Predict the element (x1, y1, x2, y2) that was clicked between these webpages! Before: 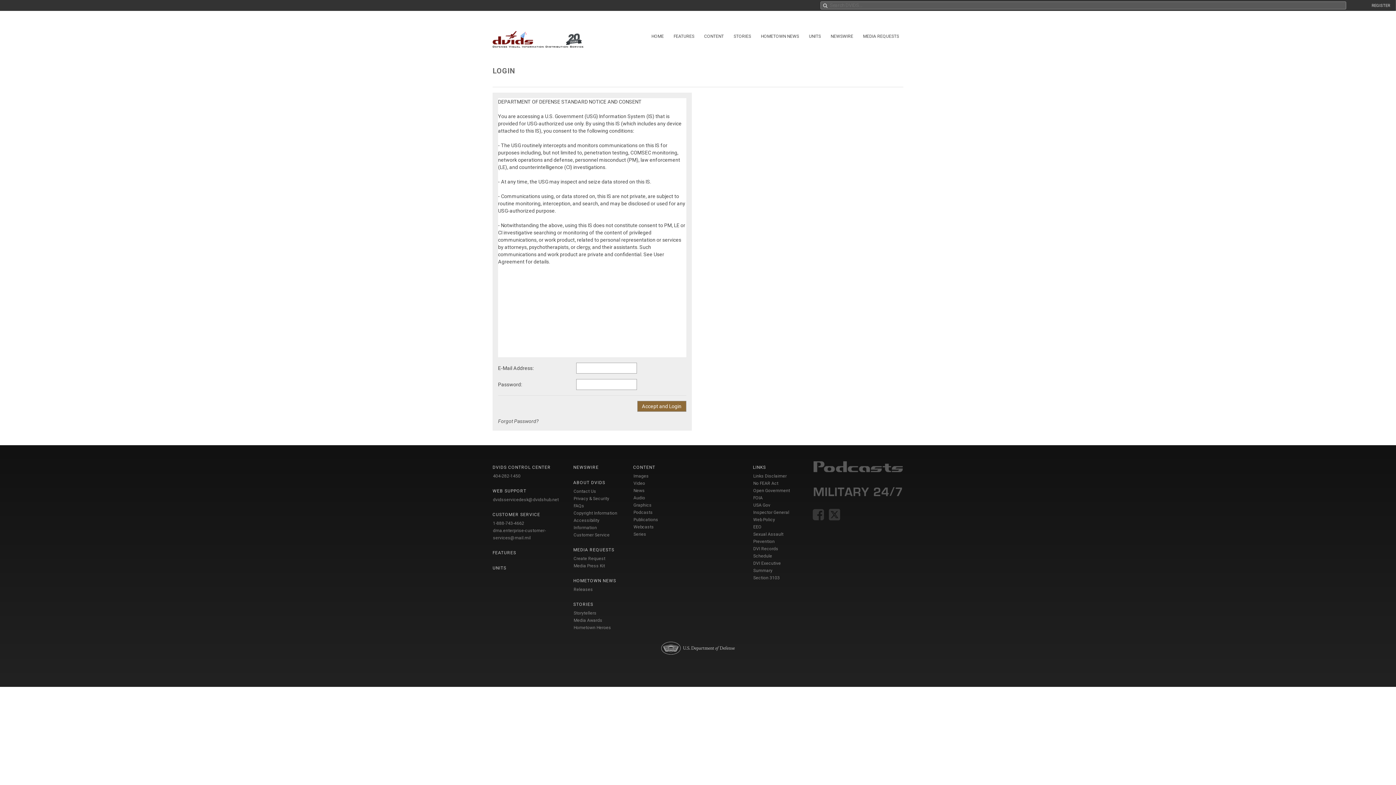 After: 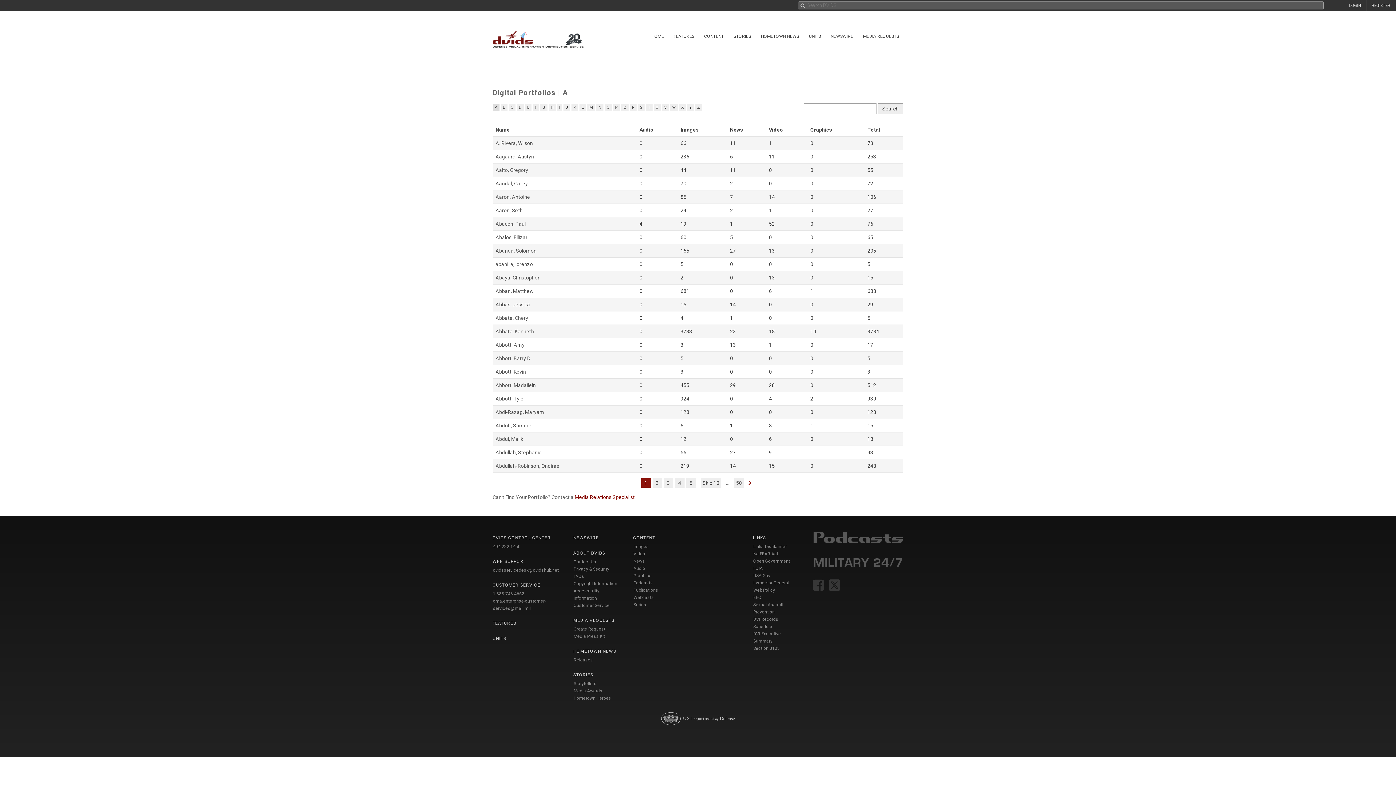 Action: bbox: (573, 610, 596, 616) label: Storytellers